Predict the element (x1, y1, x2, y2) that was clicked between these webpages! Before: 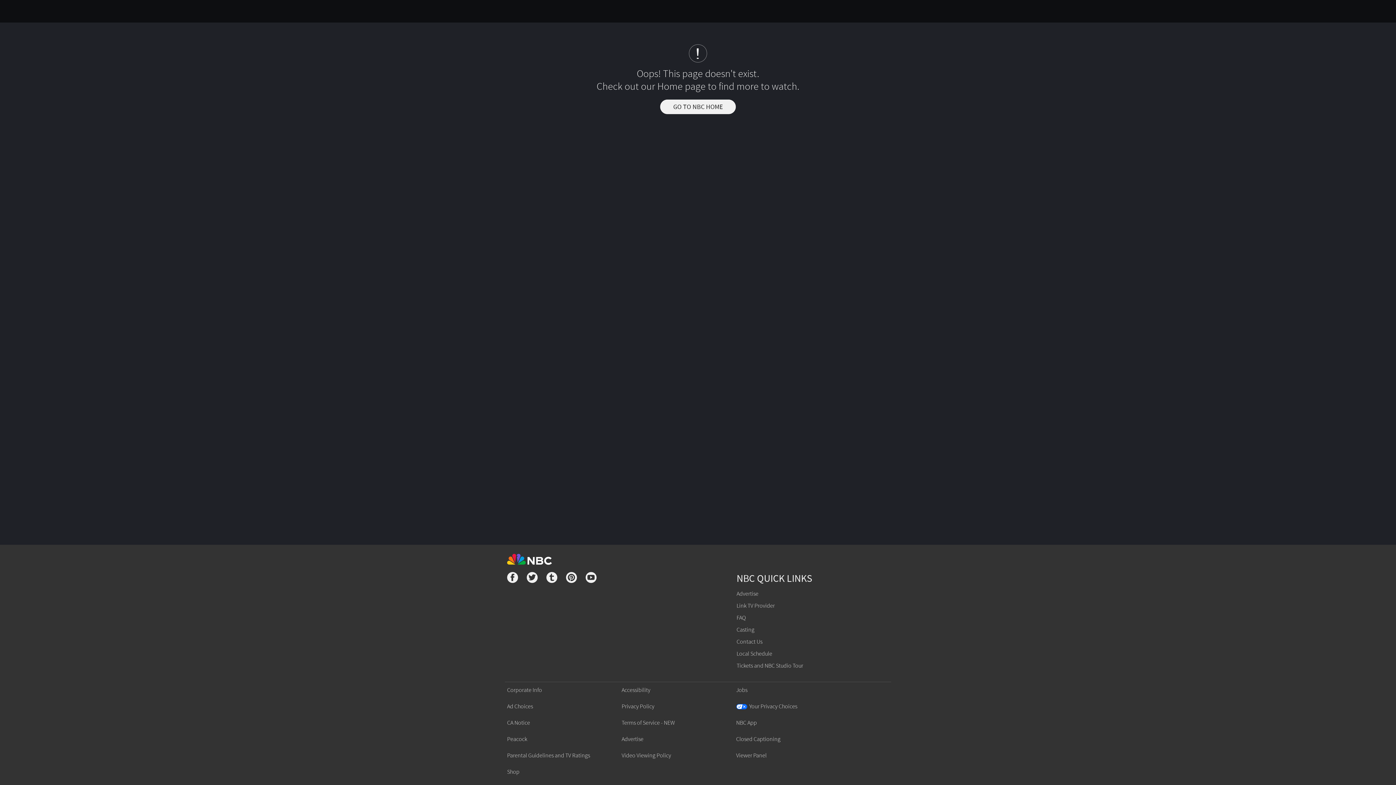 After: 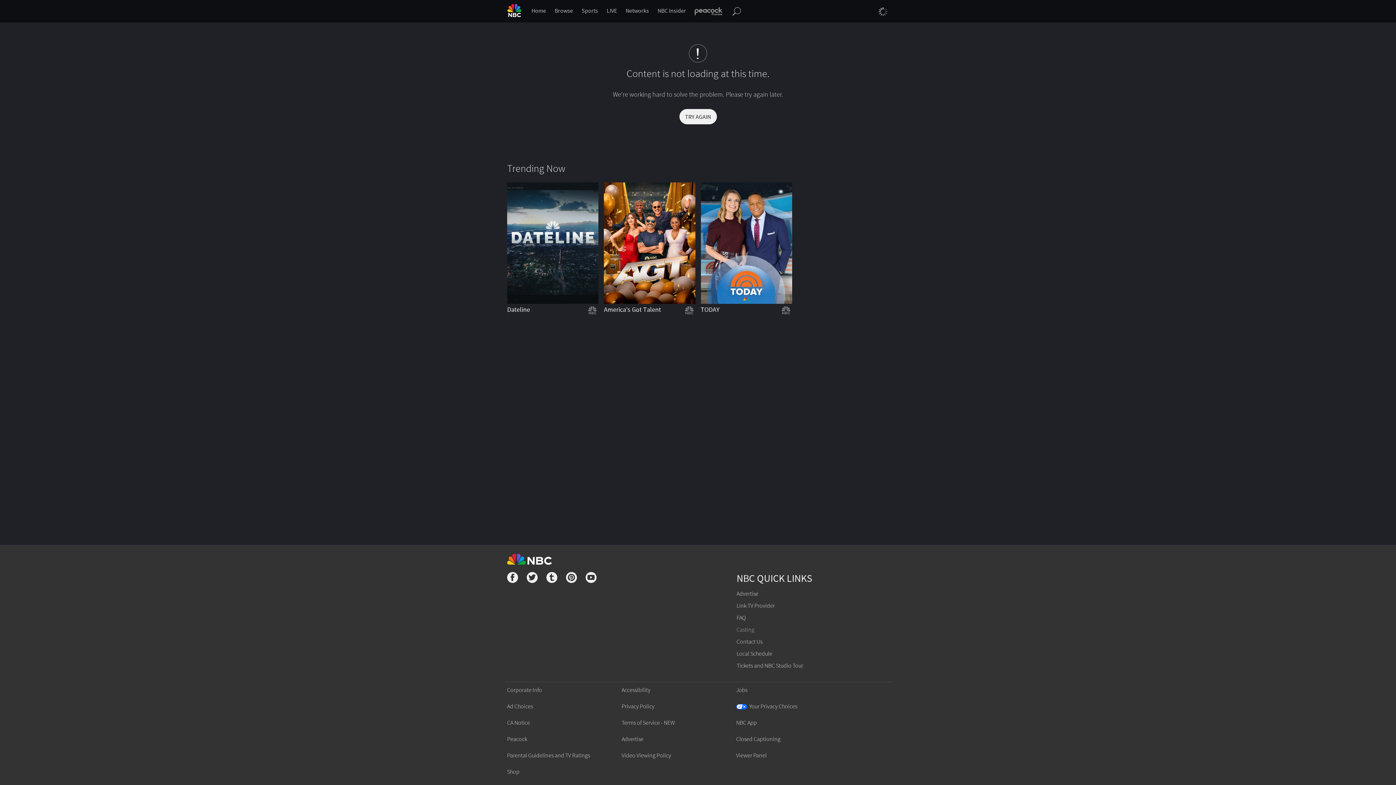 Action: label: Casting bbox: (736, 626, 754, 633)